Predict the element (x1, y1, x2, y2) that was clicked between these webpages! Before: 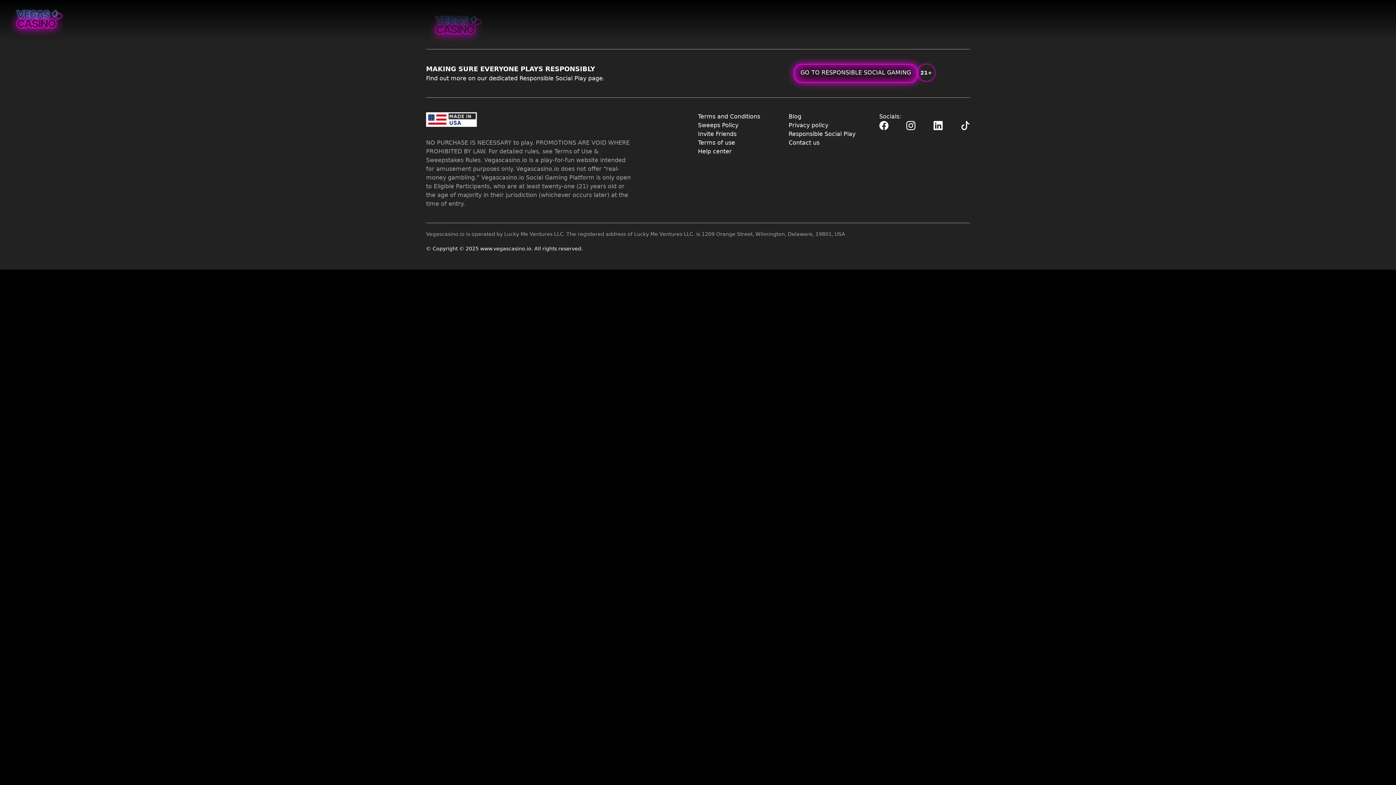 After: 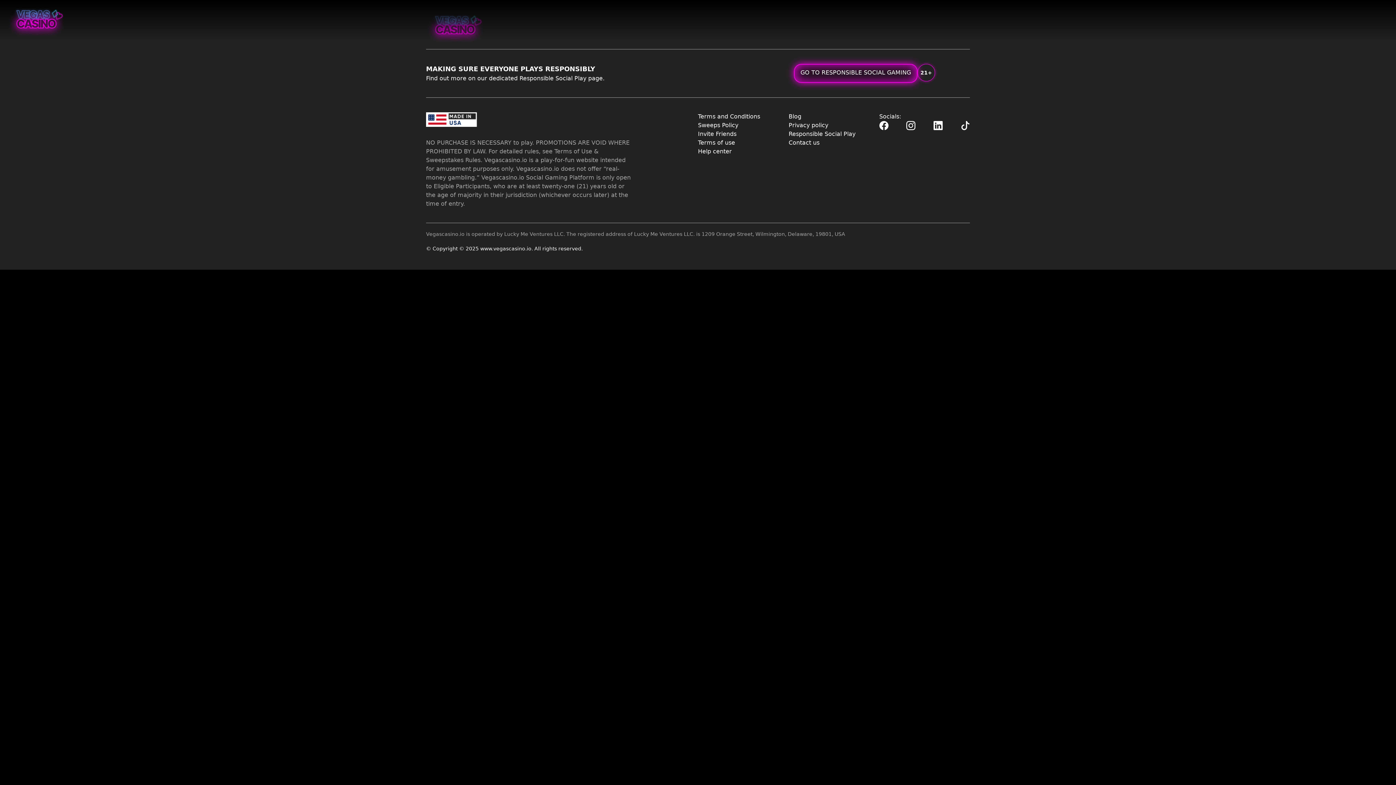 Action: bbox: (0, 151, 1396, 151)